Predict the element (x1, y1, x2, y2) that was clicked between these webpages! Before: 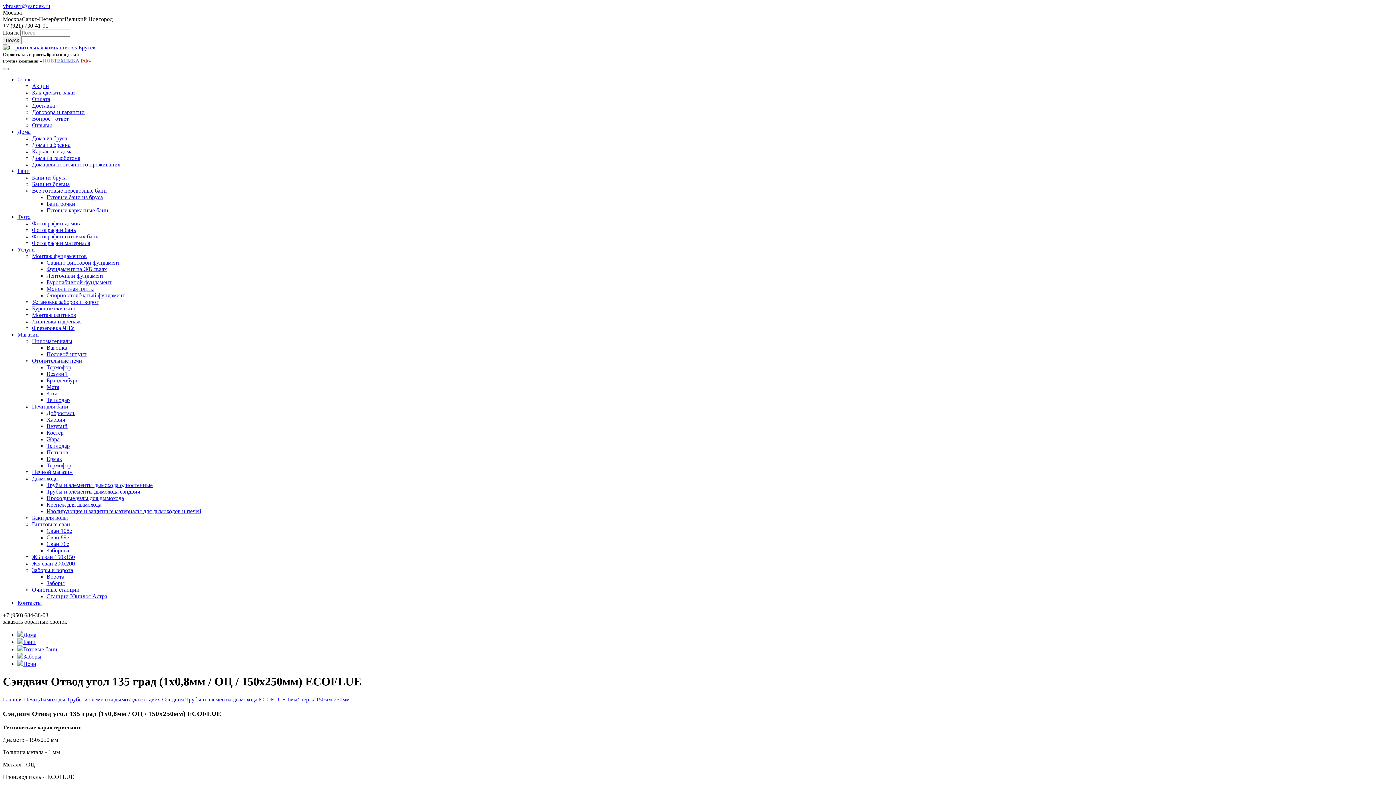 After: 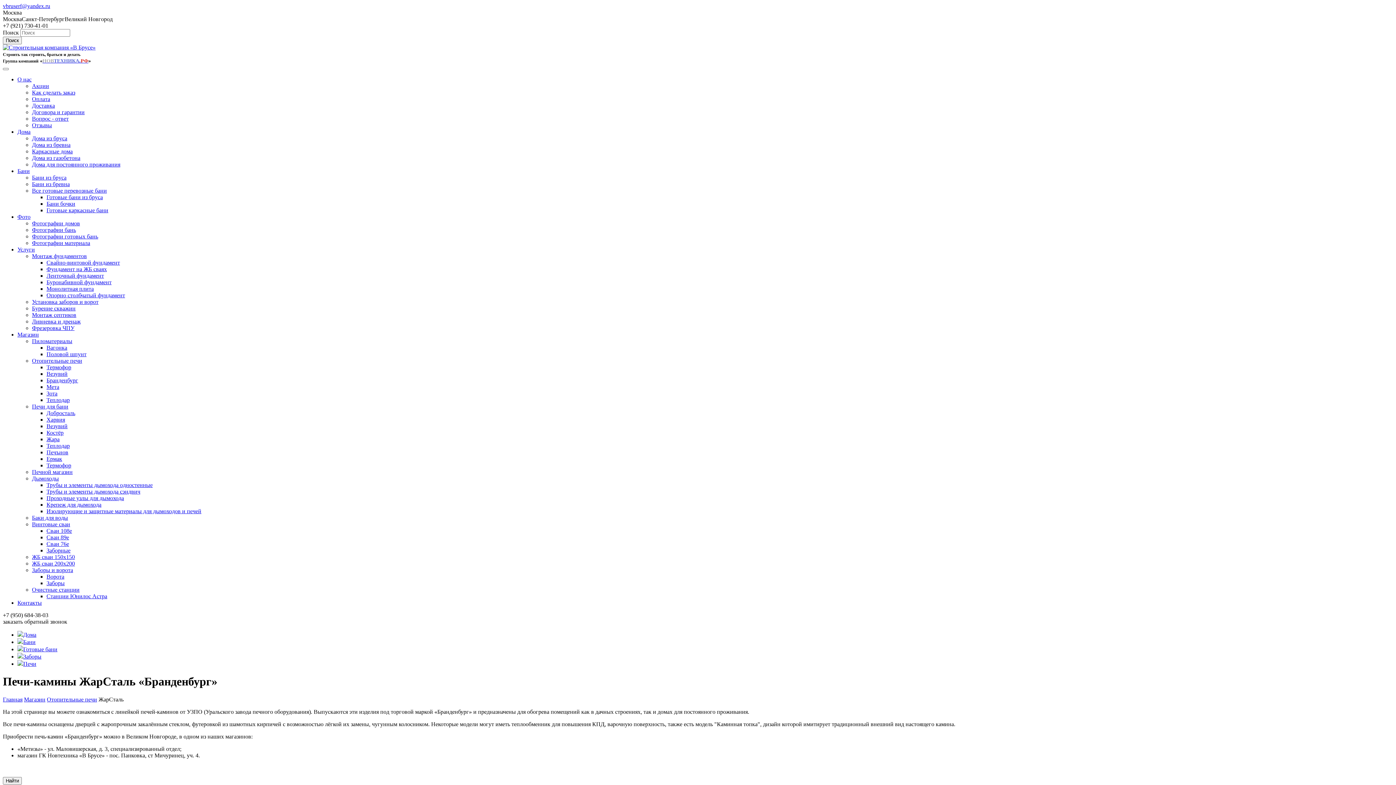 Action: bbox: (46, 377, 78, 383) label: Бранденбург